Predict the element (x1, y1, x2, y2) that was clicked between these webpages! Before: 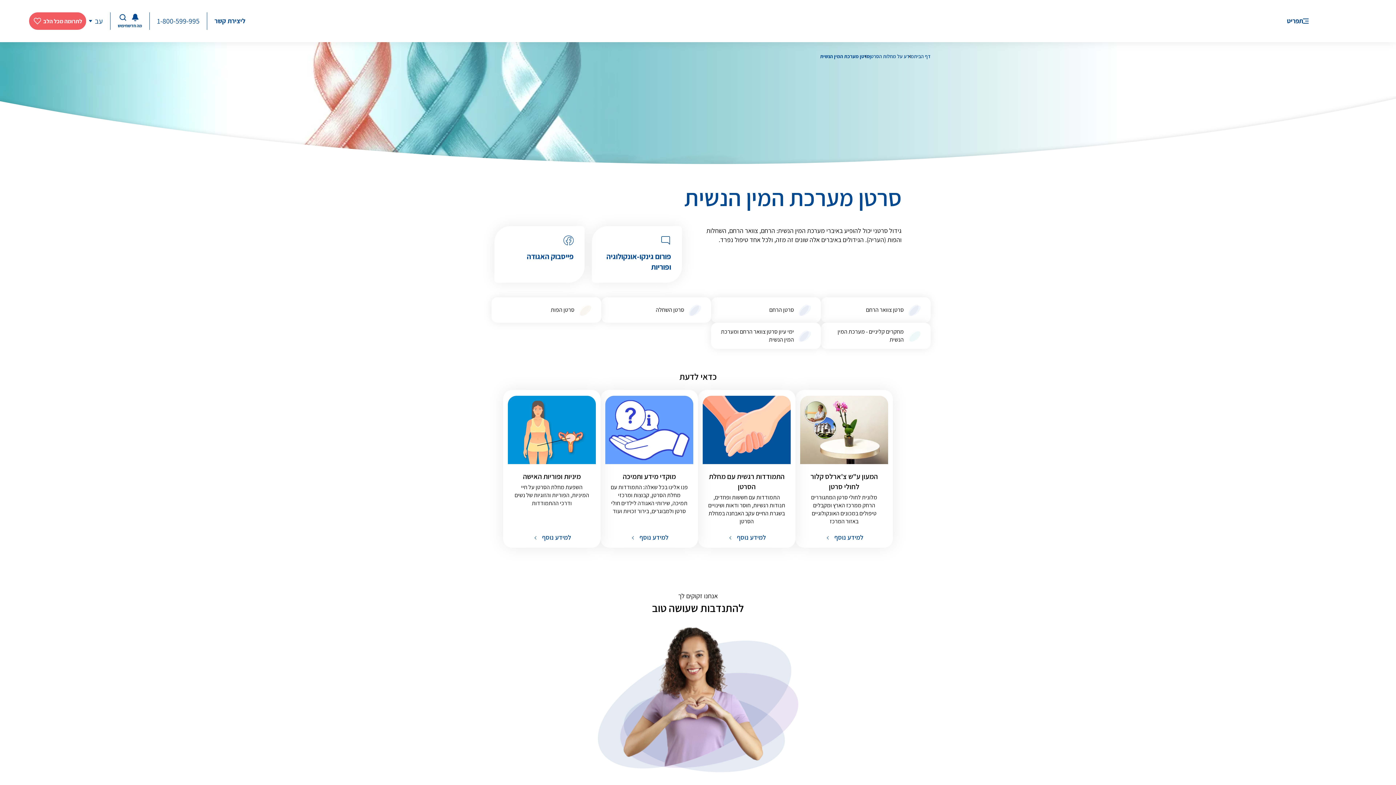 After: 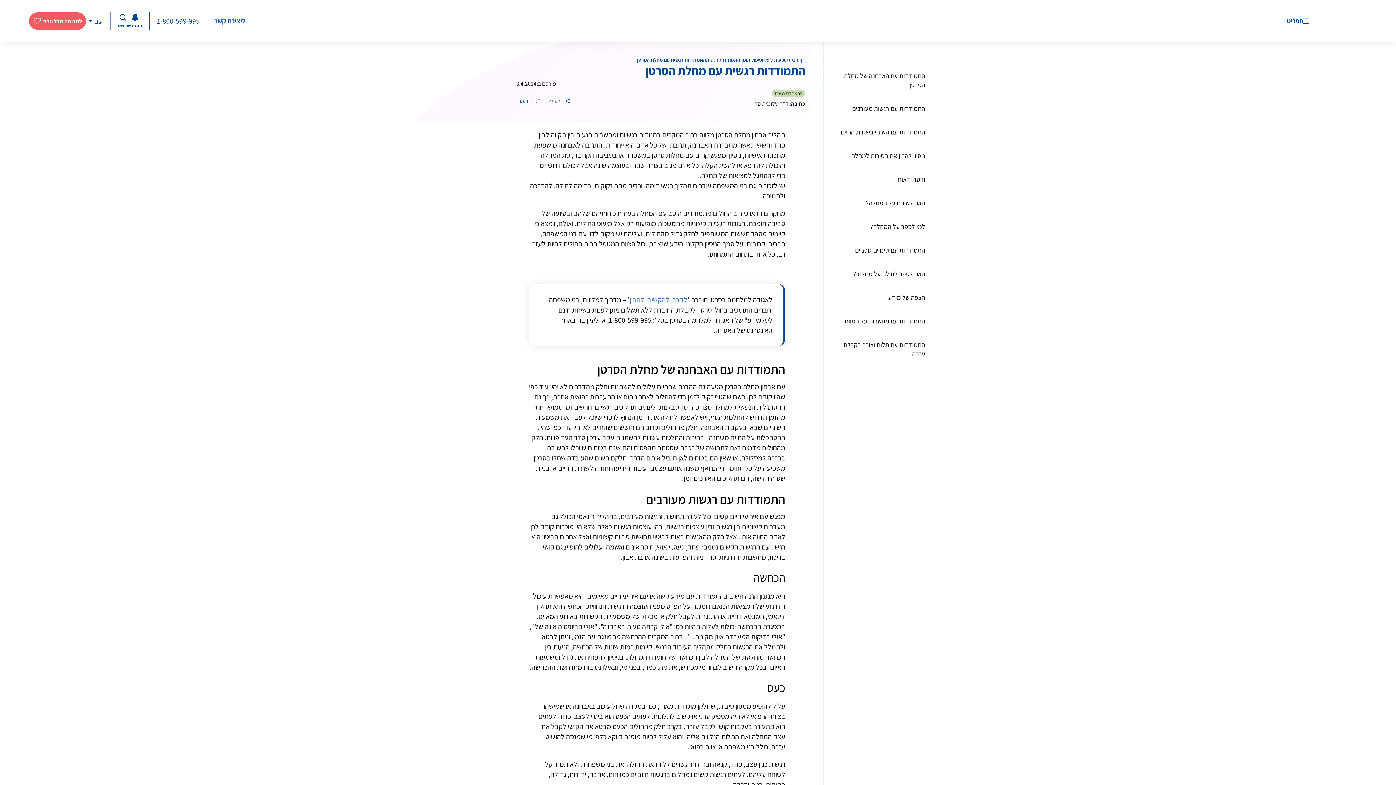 Action: label: למידע נוסף  bbox: (727, 532, 766, 542)